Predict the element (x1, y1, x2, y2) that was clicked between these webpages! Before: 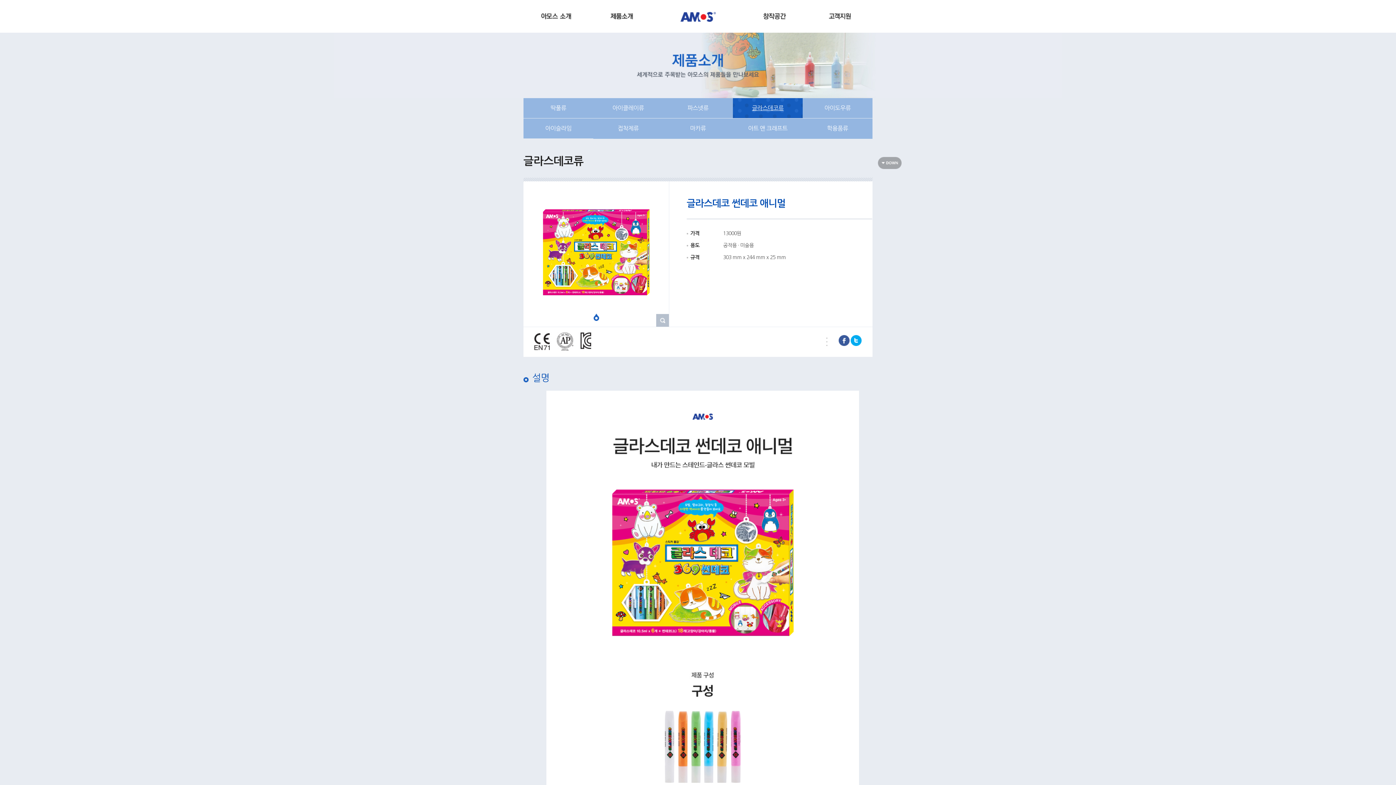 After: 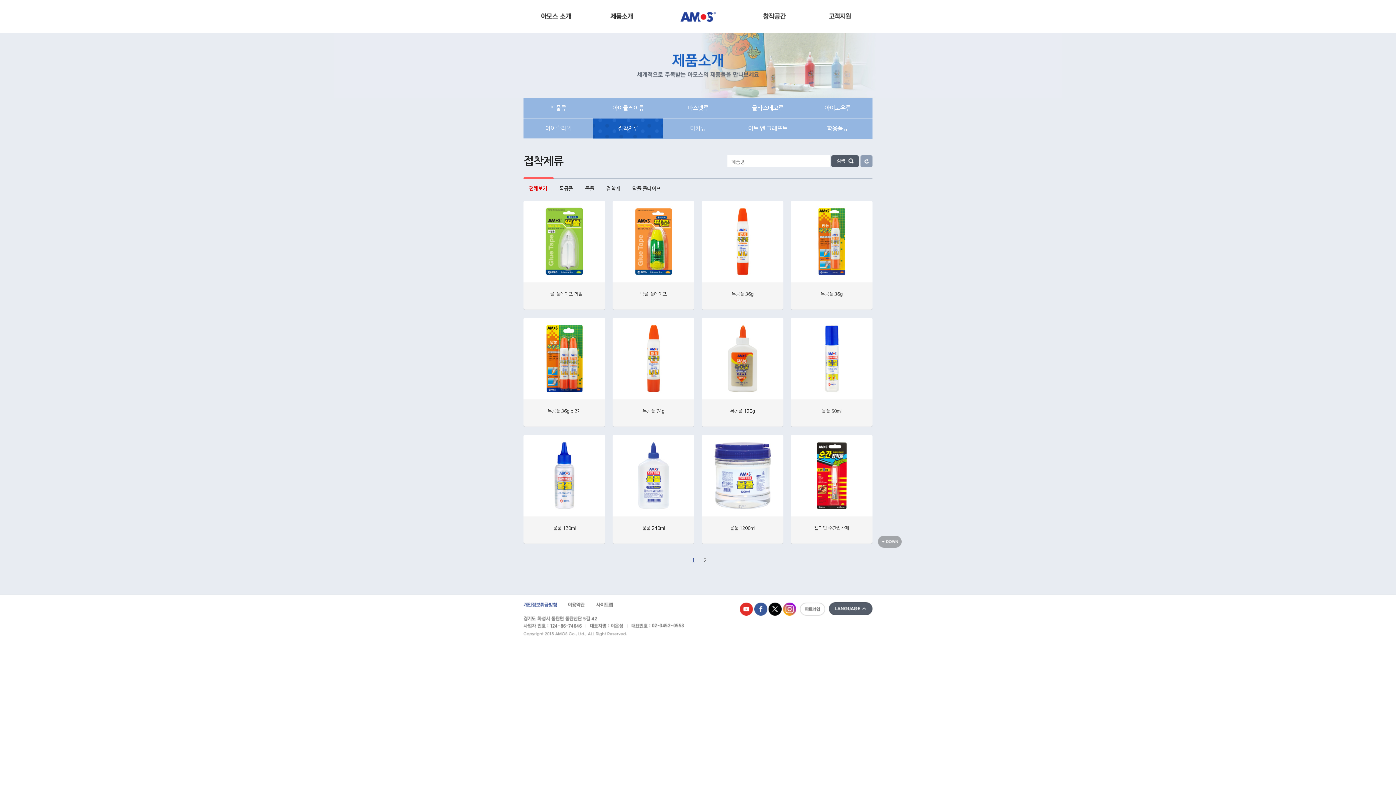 Action: label: 접착제류 bbox: (593, 118, 663, 138)